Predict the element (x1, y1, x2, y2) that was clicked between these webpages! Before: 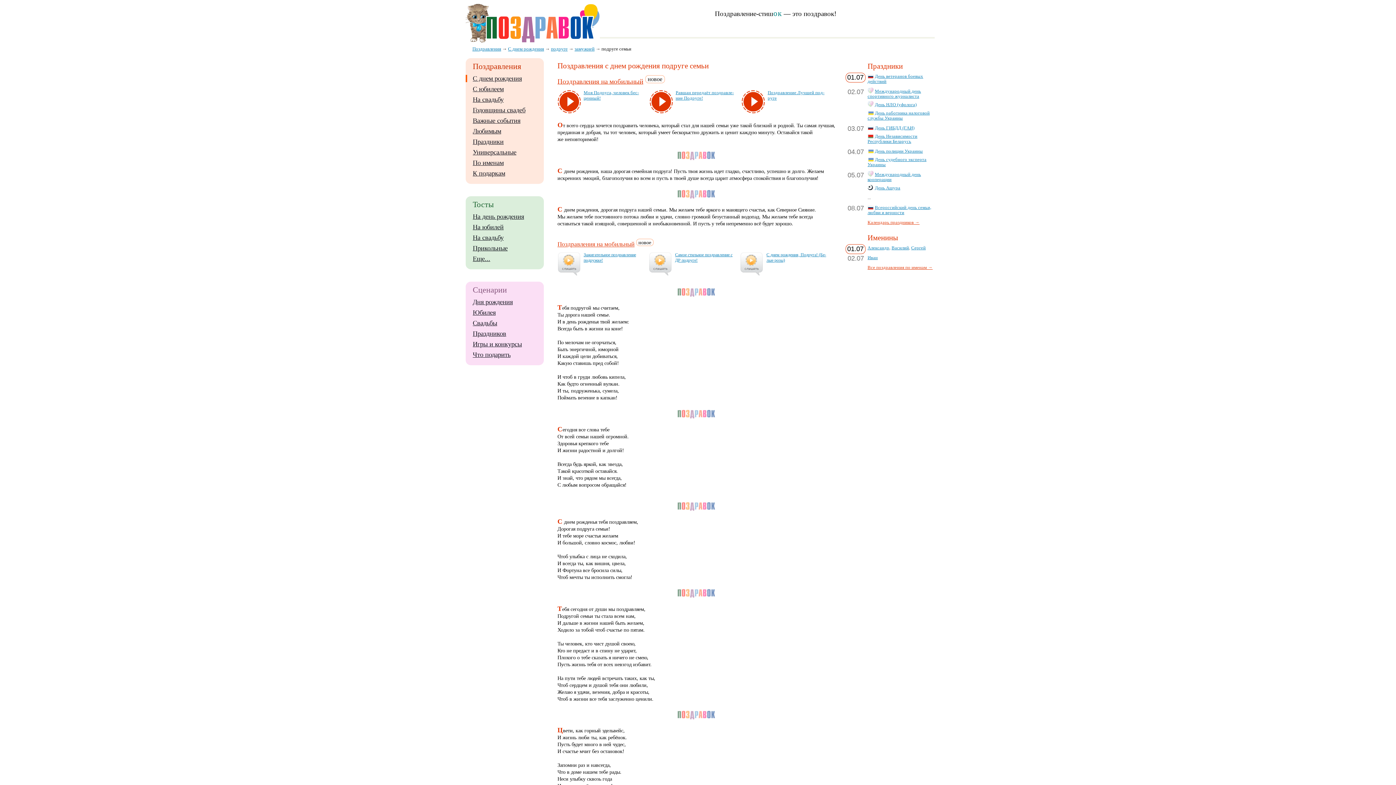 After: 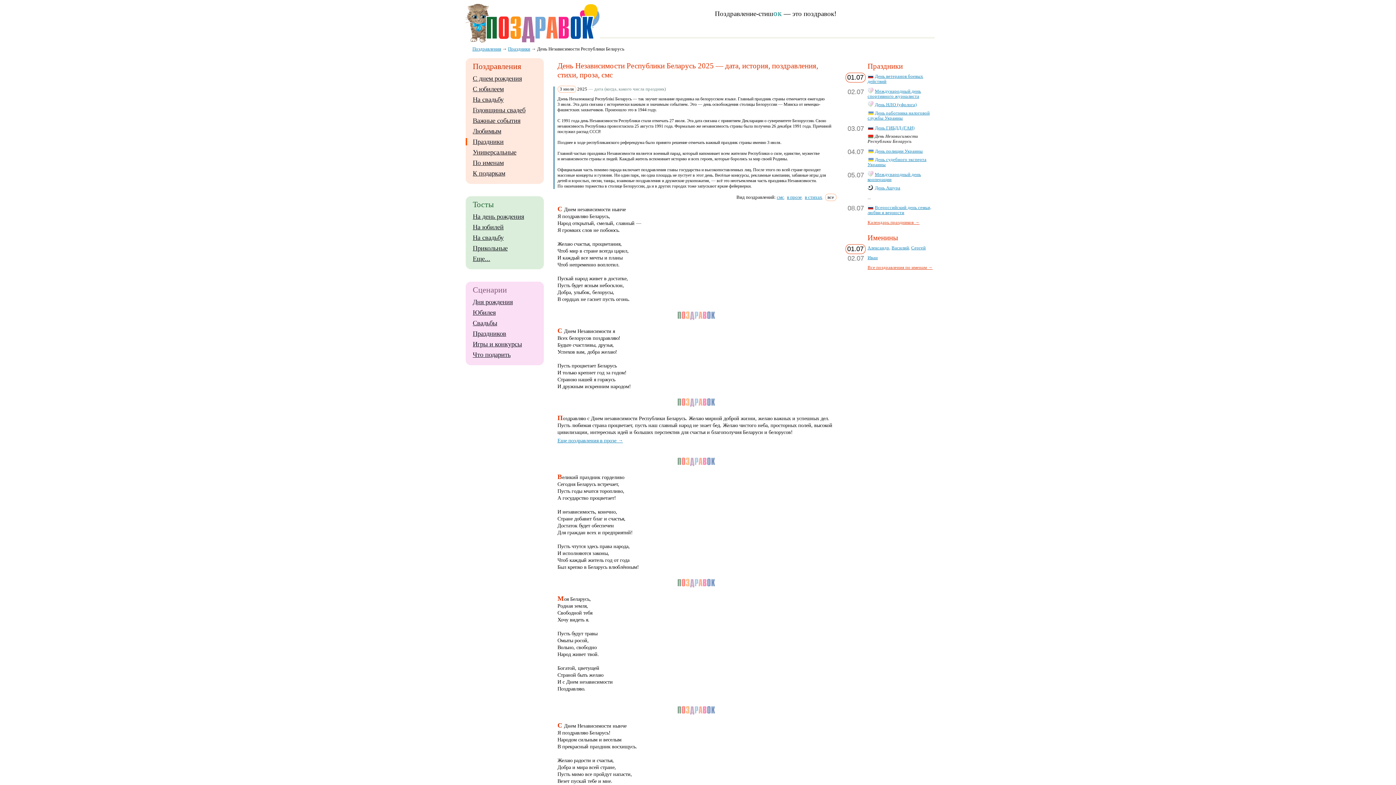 Action: bbox: (867, 133, 917, 144) label: День Независимости Республики Беларусь